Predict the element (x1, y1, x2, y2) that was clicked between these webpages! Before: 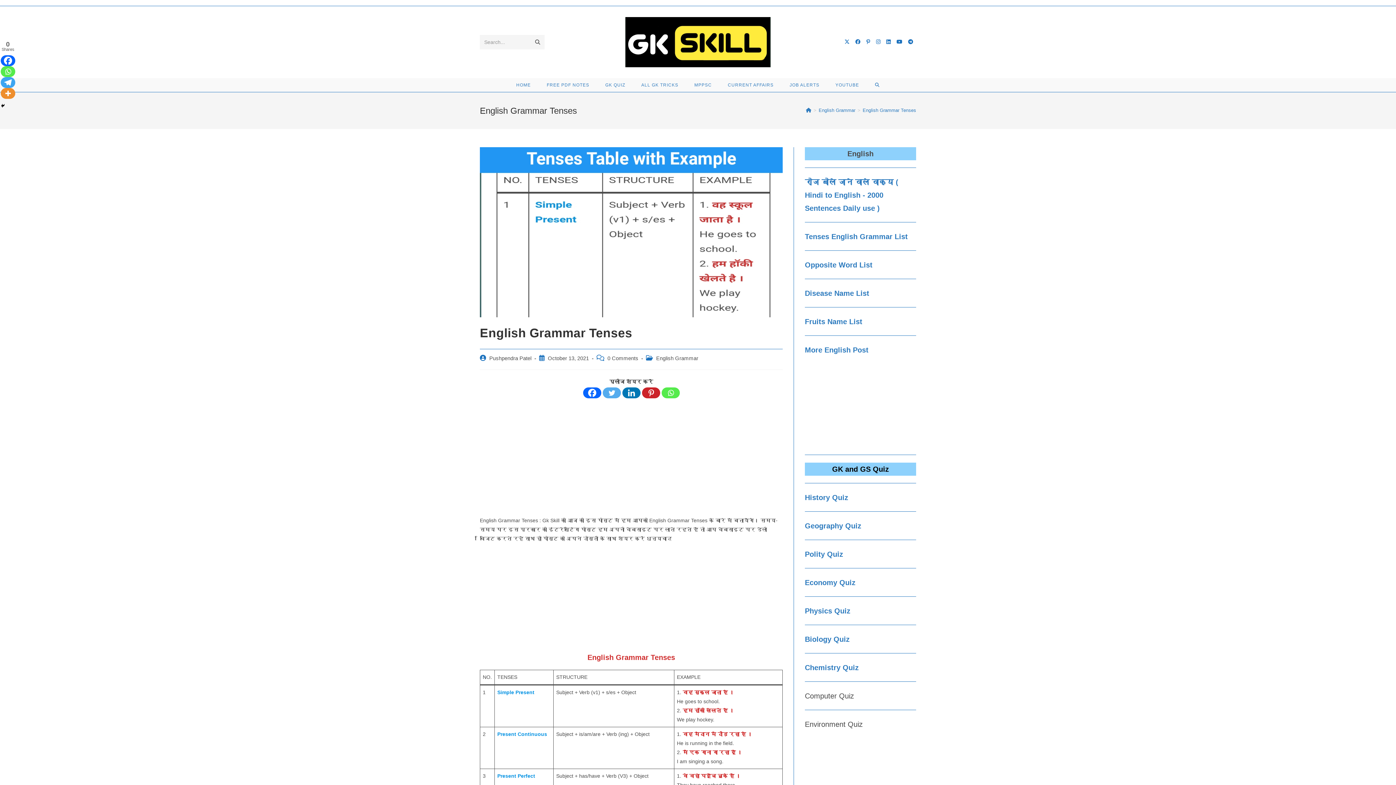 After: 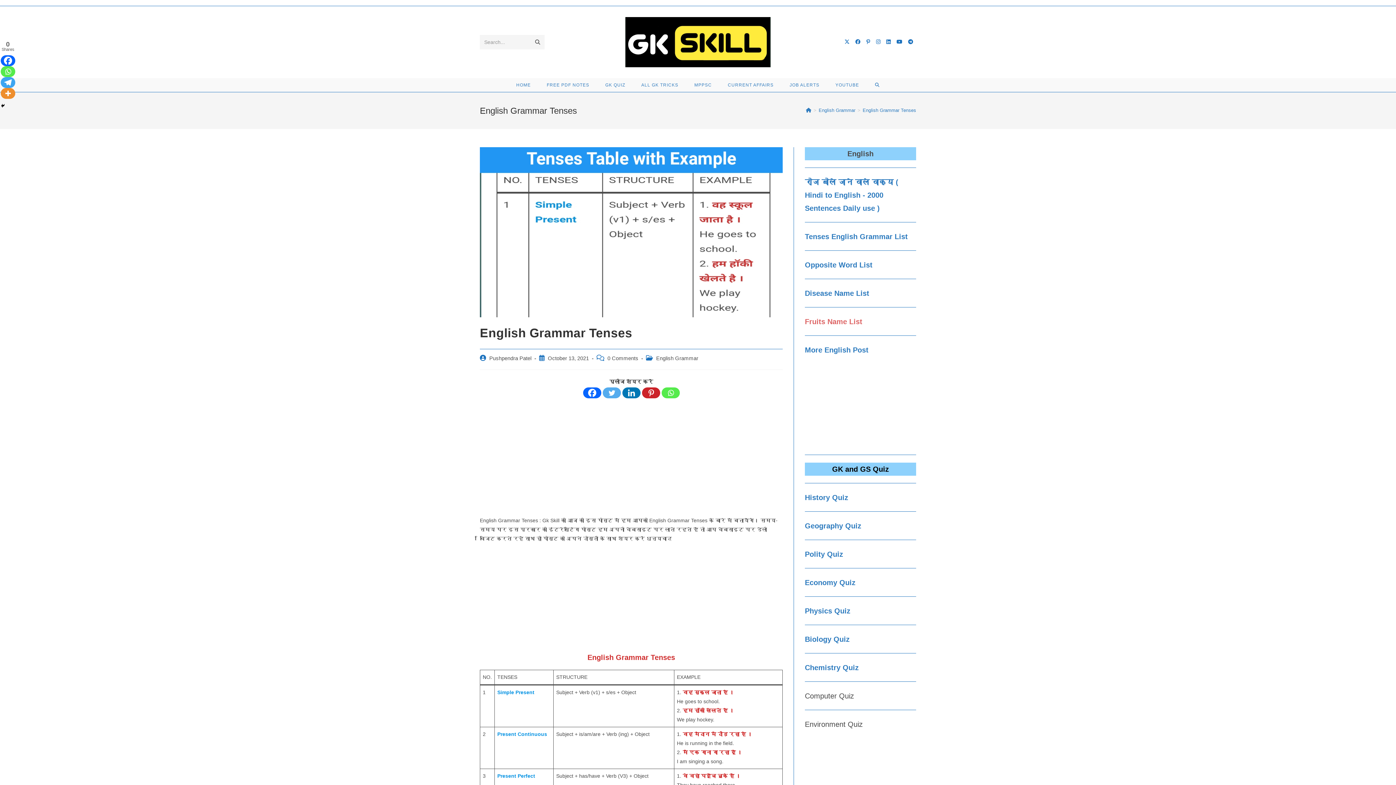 Action: label: Fruits Name List bbox: (805, 317, 862, 325)